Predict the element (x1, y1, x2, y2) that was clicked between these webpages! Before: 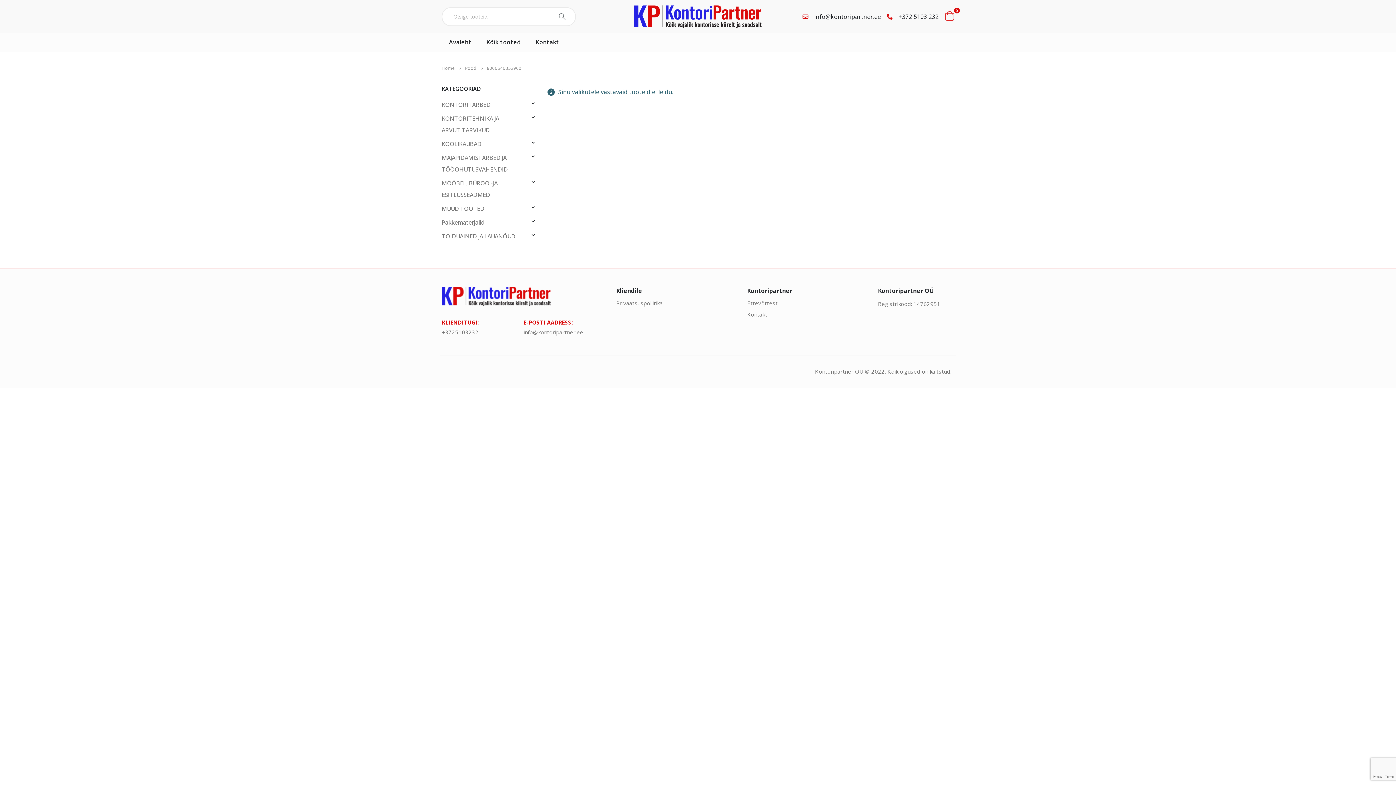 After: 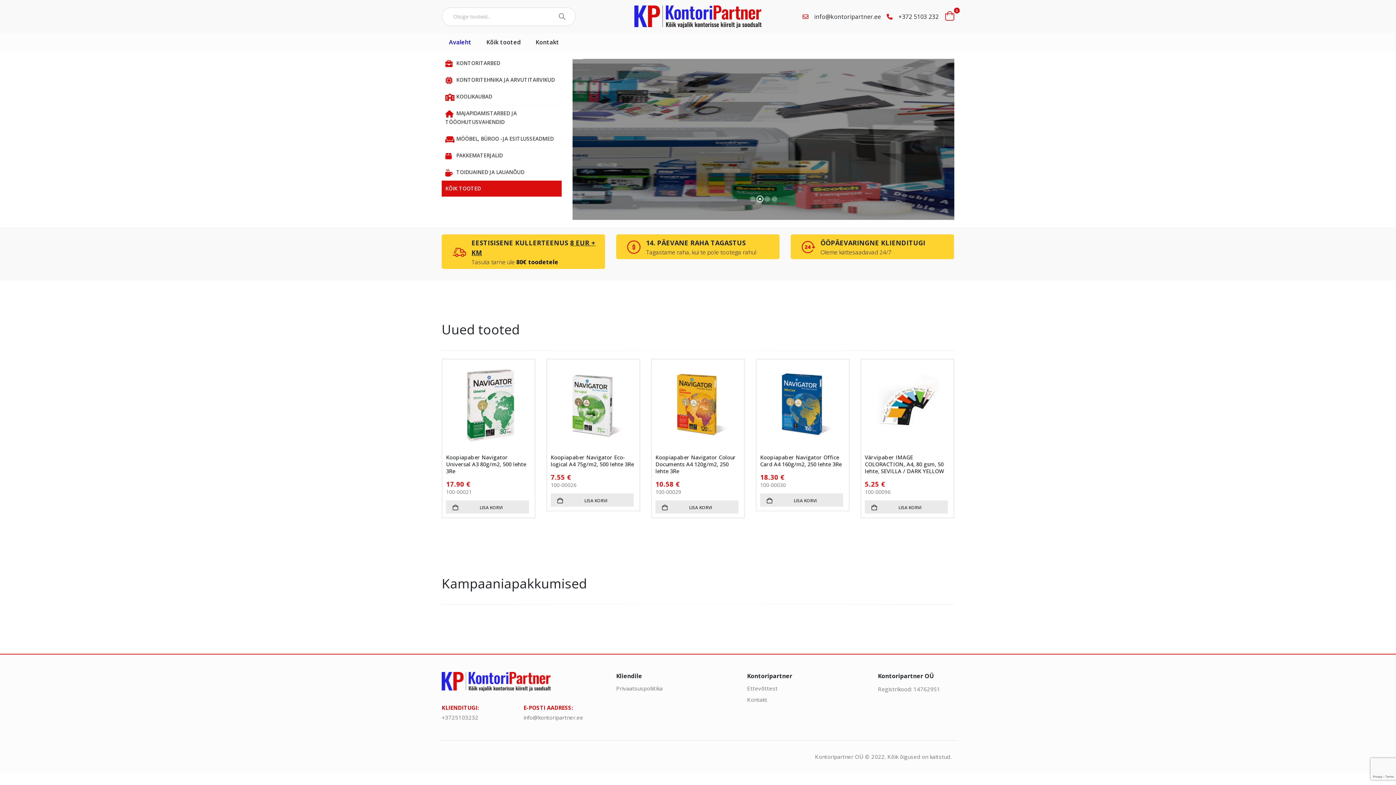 Action: label: Avaleht bbox: (441, 33, 478, 51)